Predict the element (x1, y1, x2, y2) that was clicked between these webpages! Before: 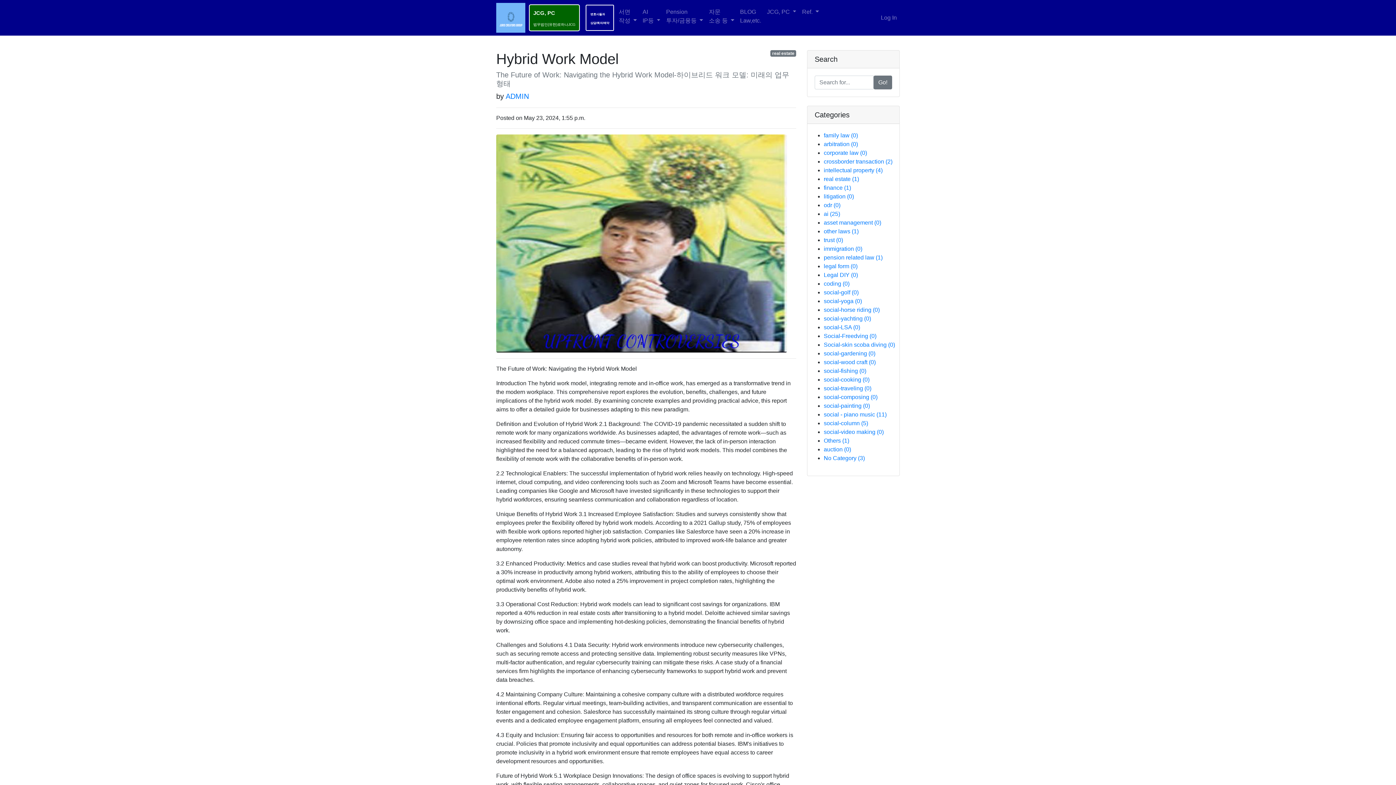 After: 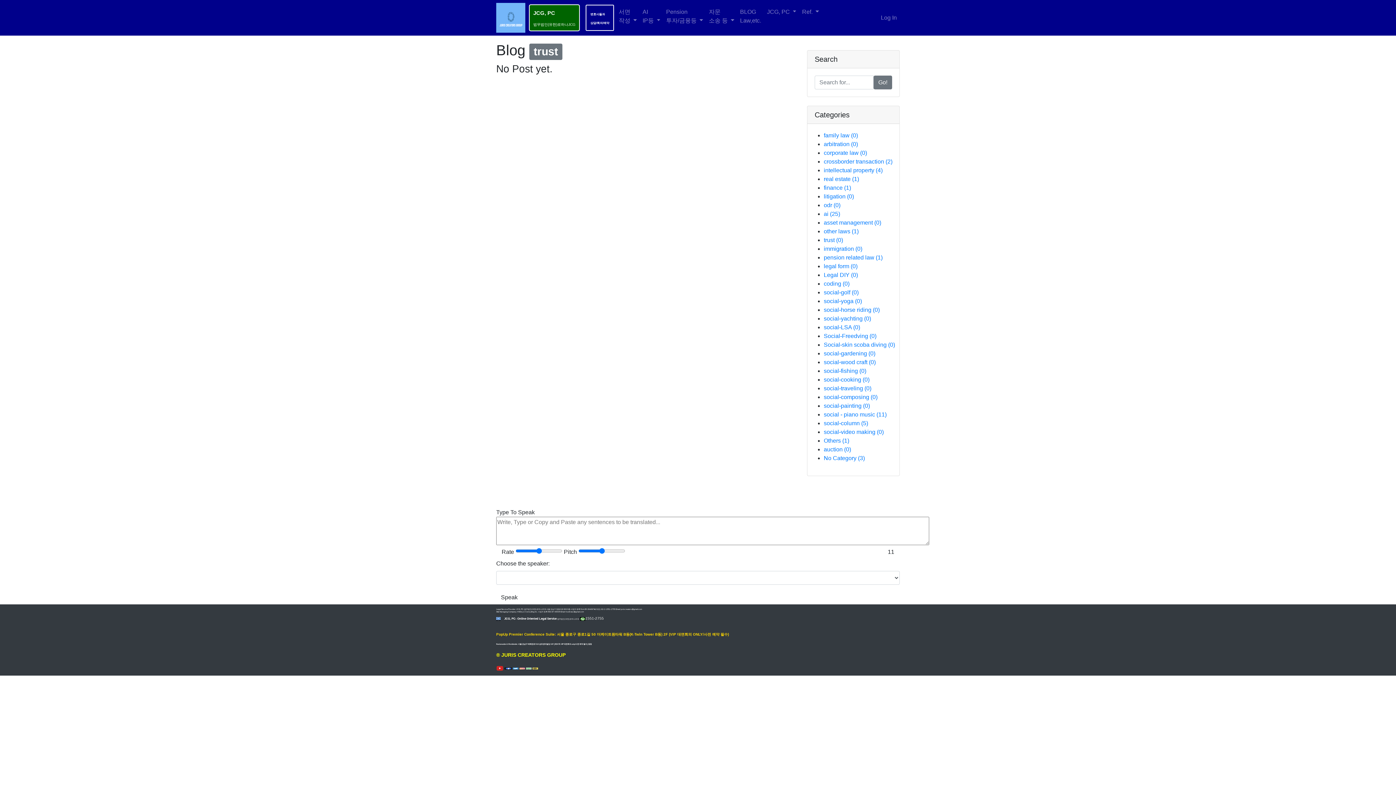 Action: label: trust (0) bbox: (824, 237, 843, 243)